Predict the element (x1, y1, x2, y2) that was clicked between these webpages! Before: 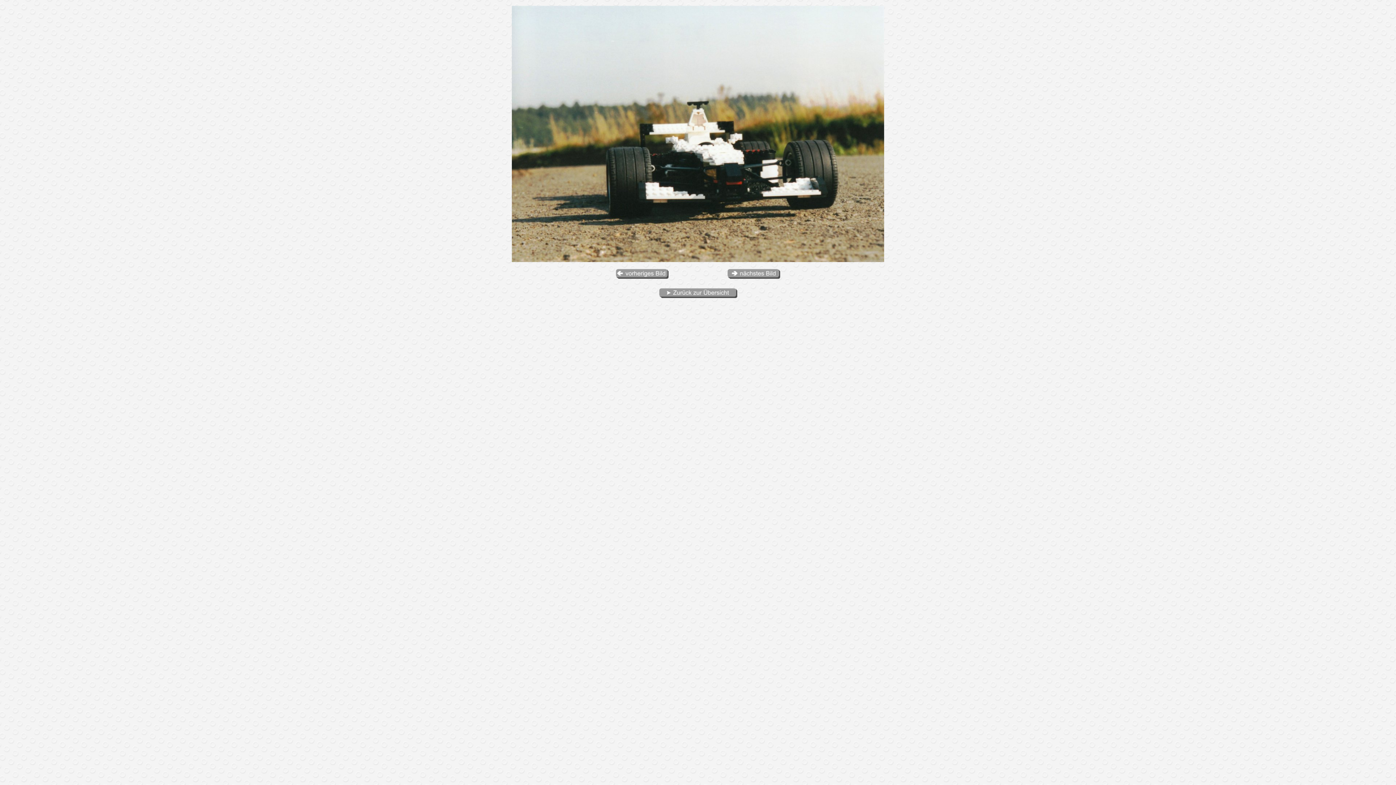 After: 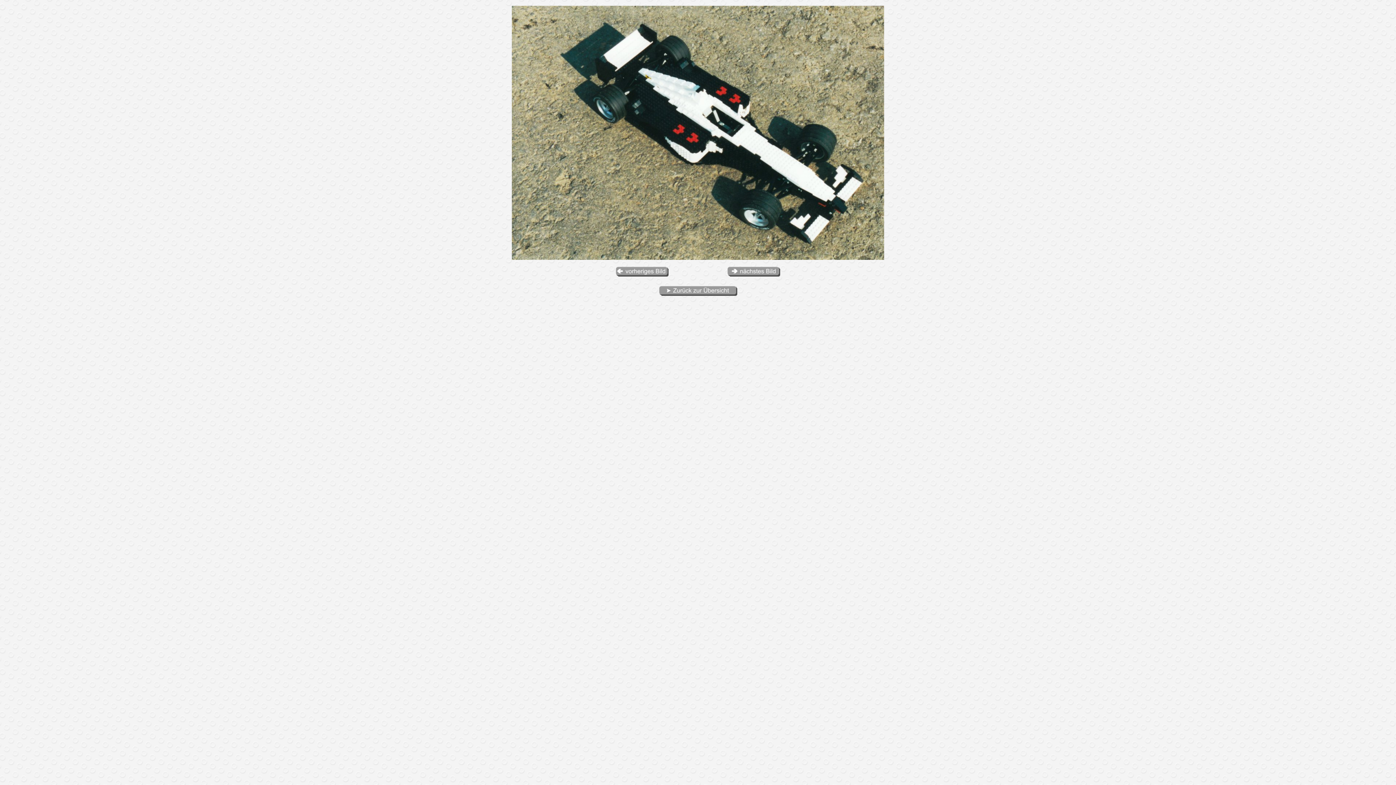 Action: bbox: (616, 273, 668, 280)